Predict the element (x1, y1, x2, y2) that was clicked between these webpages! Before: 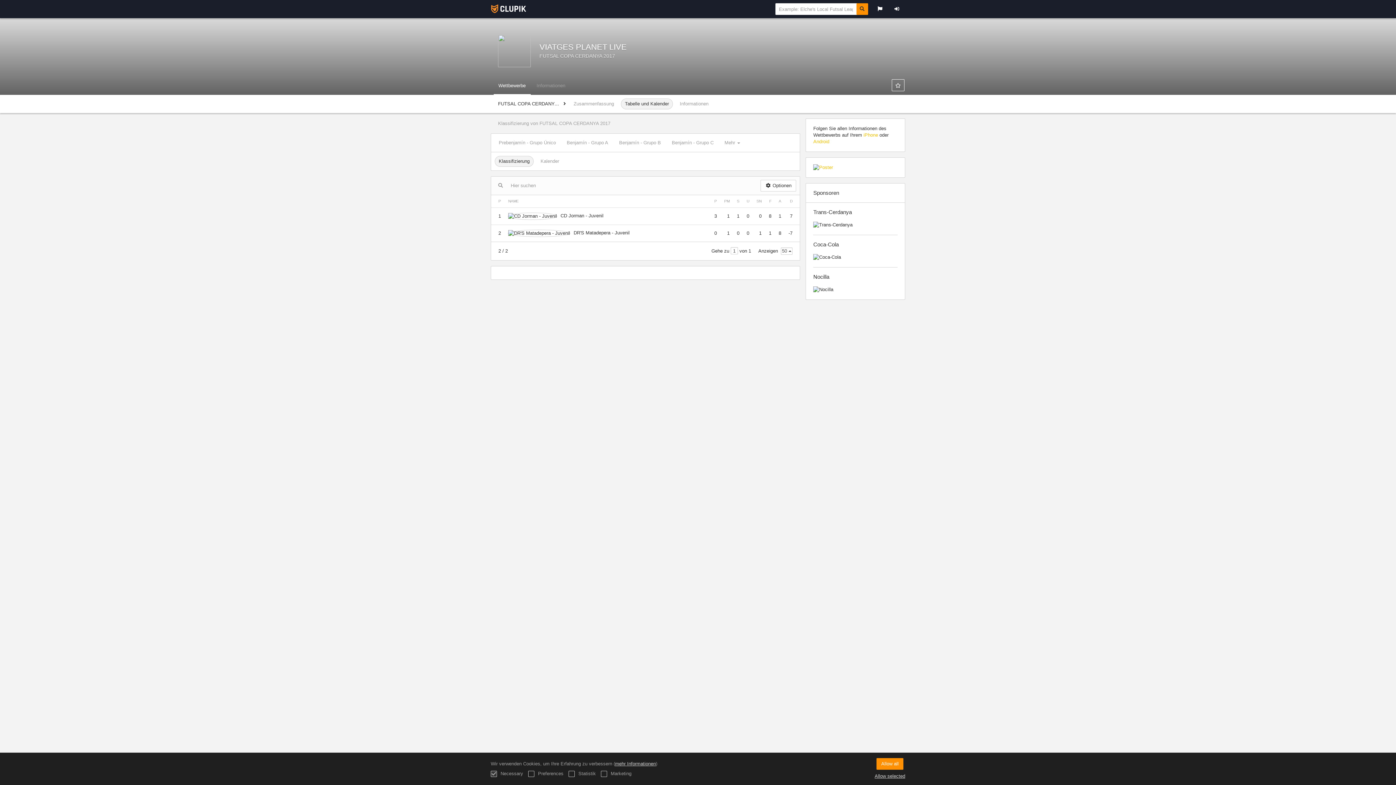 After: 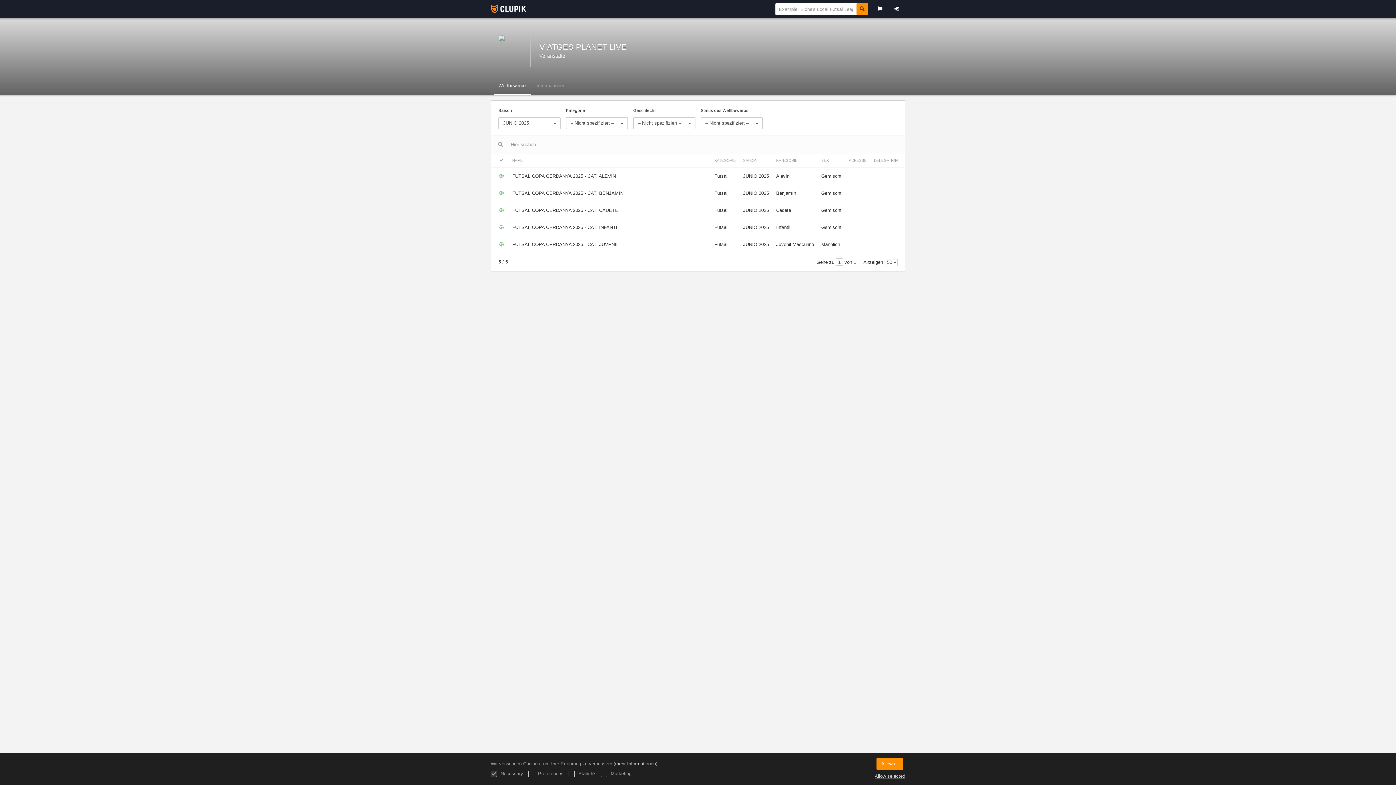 Action: bbox: (539, 43, 626, 51) label: VIATGES PLANET LIVE